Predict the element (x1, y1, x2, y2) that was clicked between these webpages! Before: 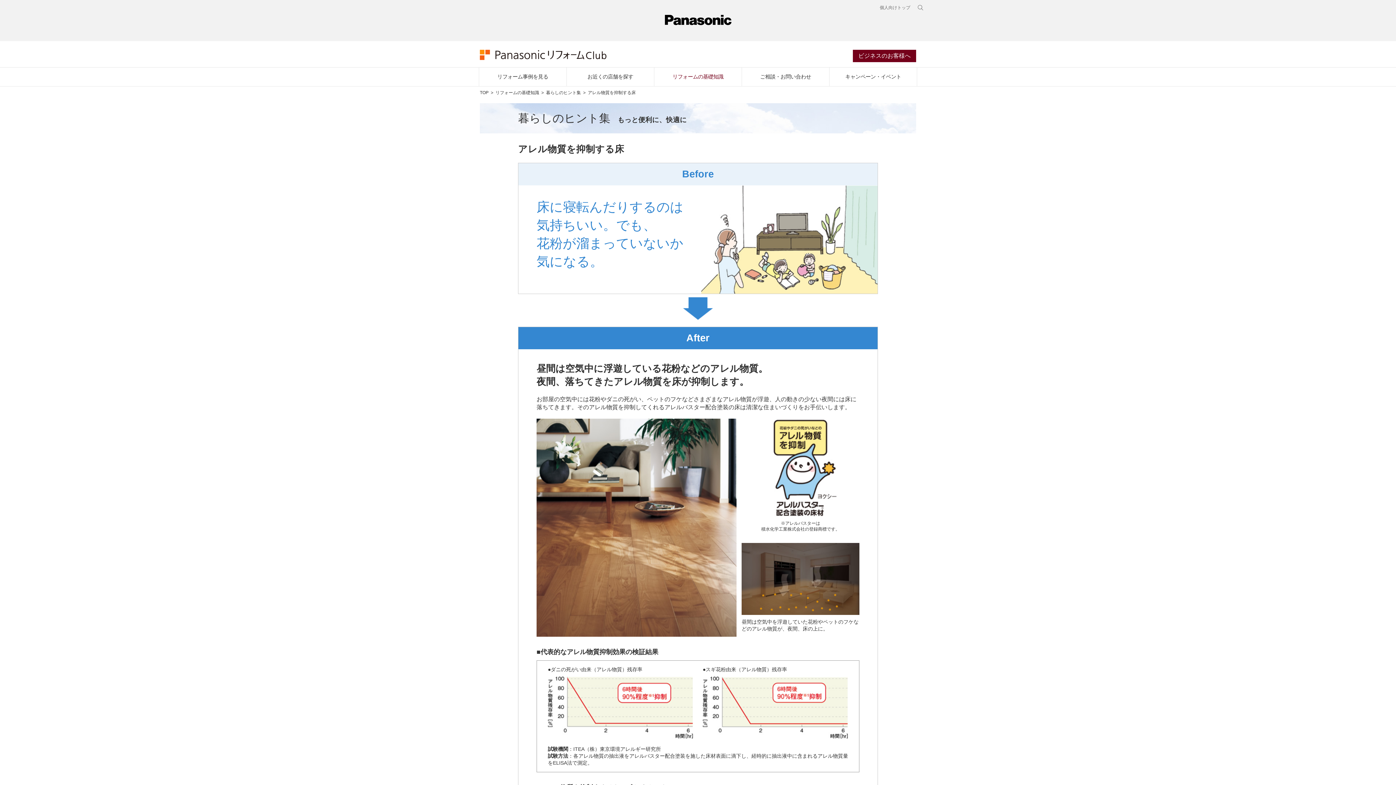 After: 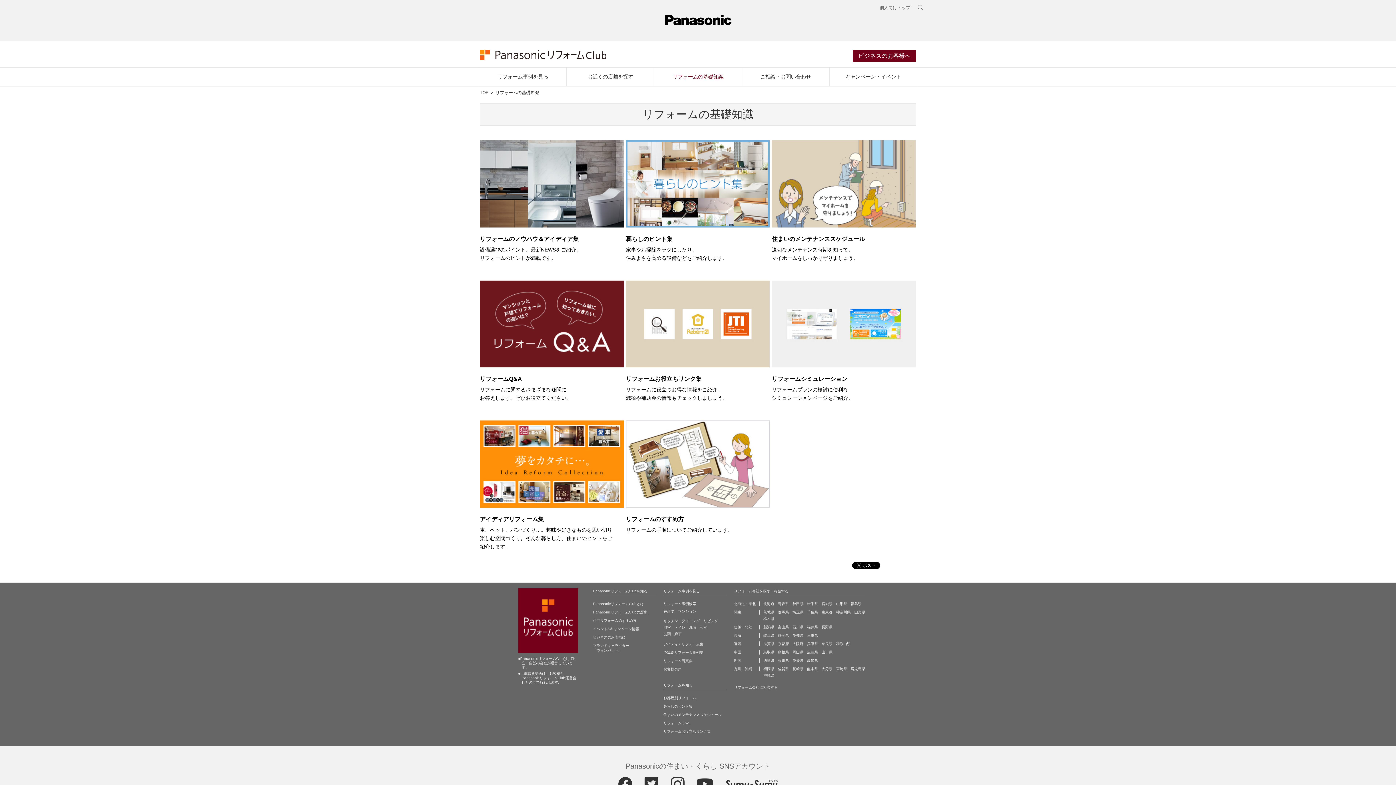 Action: bbox: (654, 67, 741, 86) label: リフォームの基礎知識